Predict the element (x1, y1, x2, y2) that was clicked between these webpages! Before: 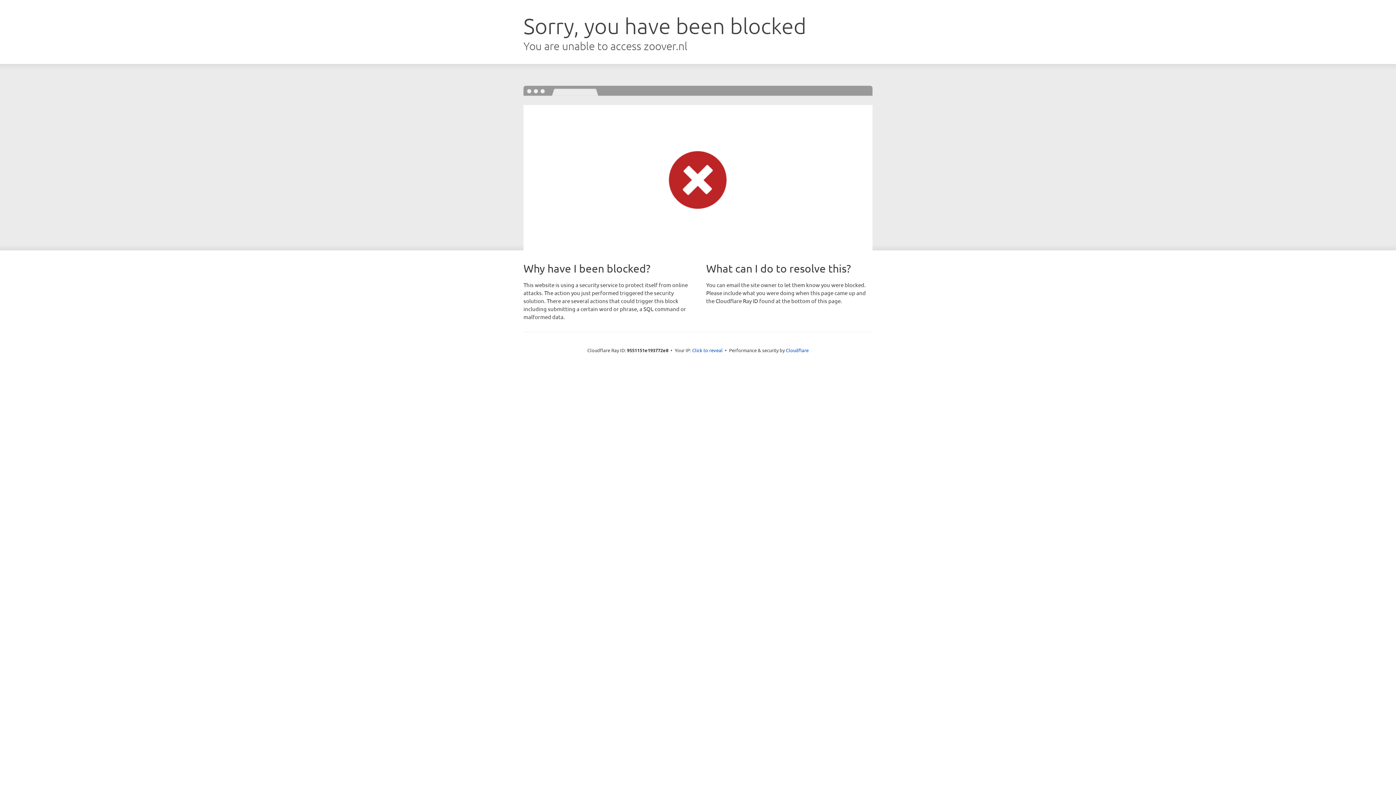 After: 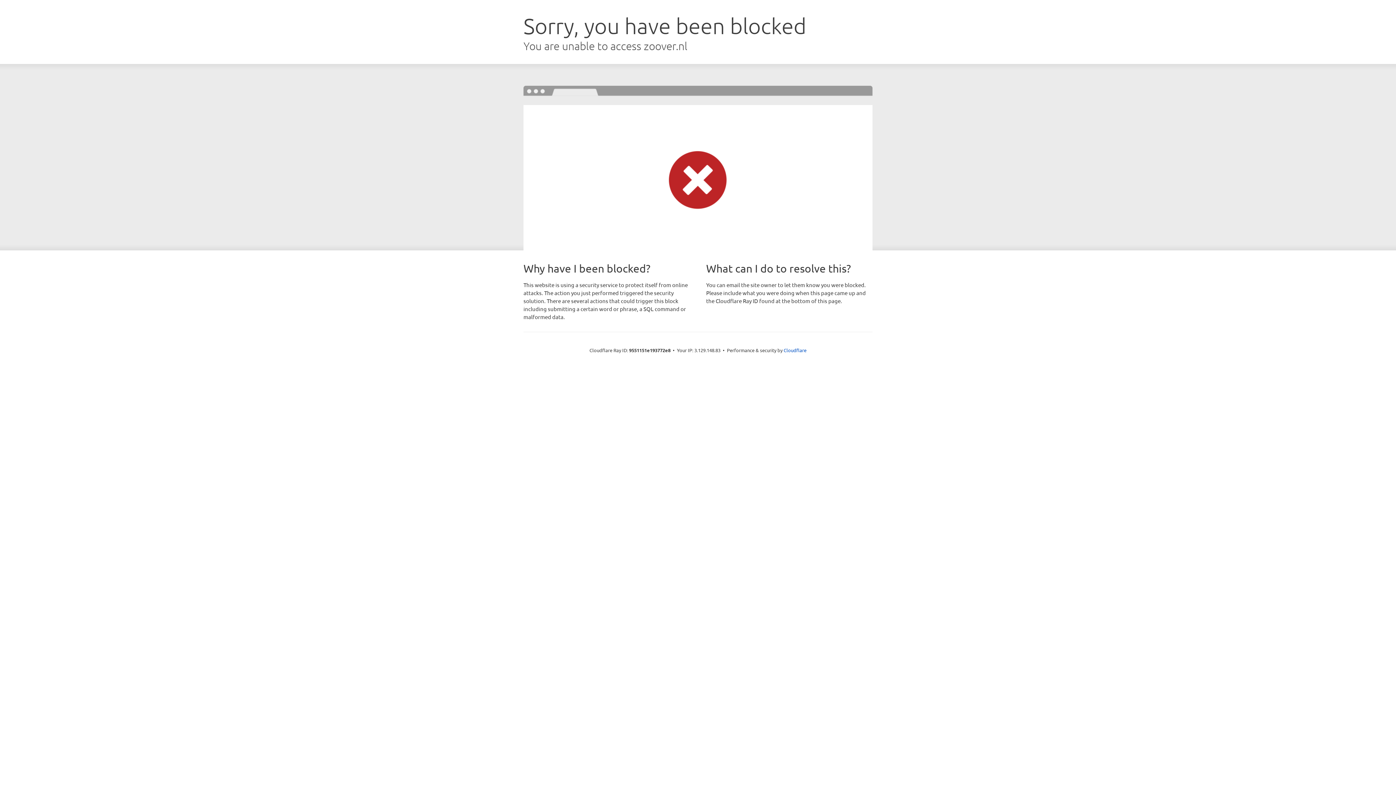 Action: label: Click to reveal bbox: (692, 346, 722, 353)